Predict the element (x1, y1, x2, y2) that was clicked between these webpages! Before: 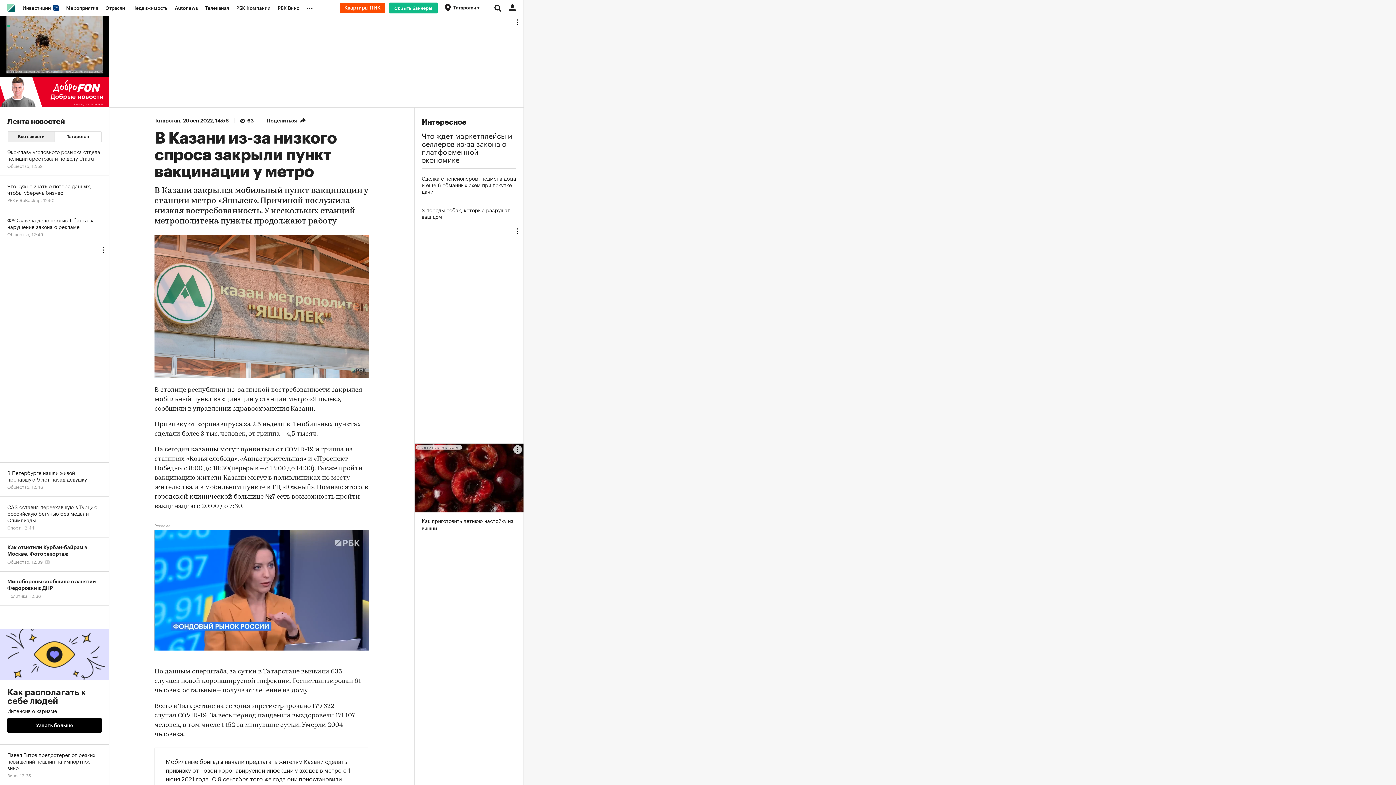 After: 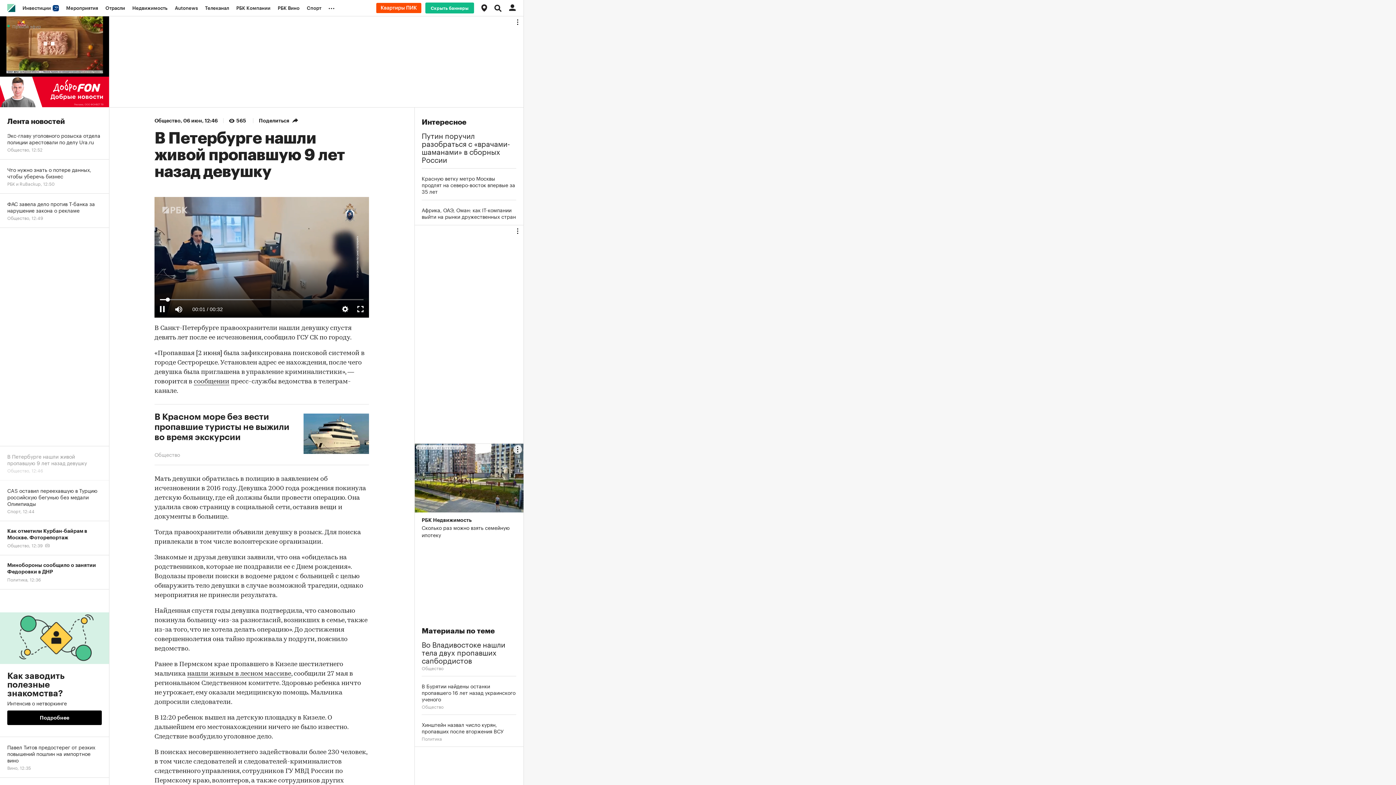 Action: label: В Петербурге нашли живой пропавшую 9 лет назад девушку
Общество, 12:46 bbox: (0, 462, 109, 497)